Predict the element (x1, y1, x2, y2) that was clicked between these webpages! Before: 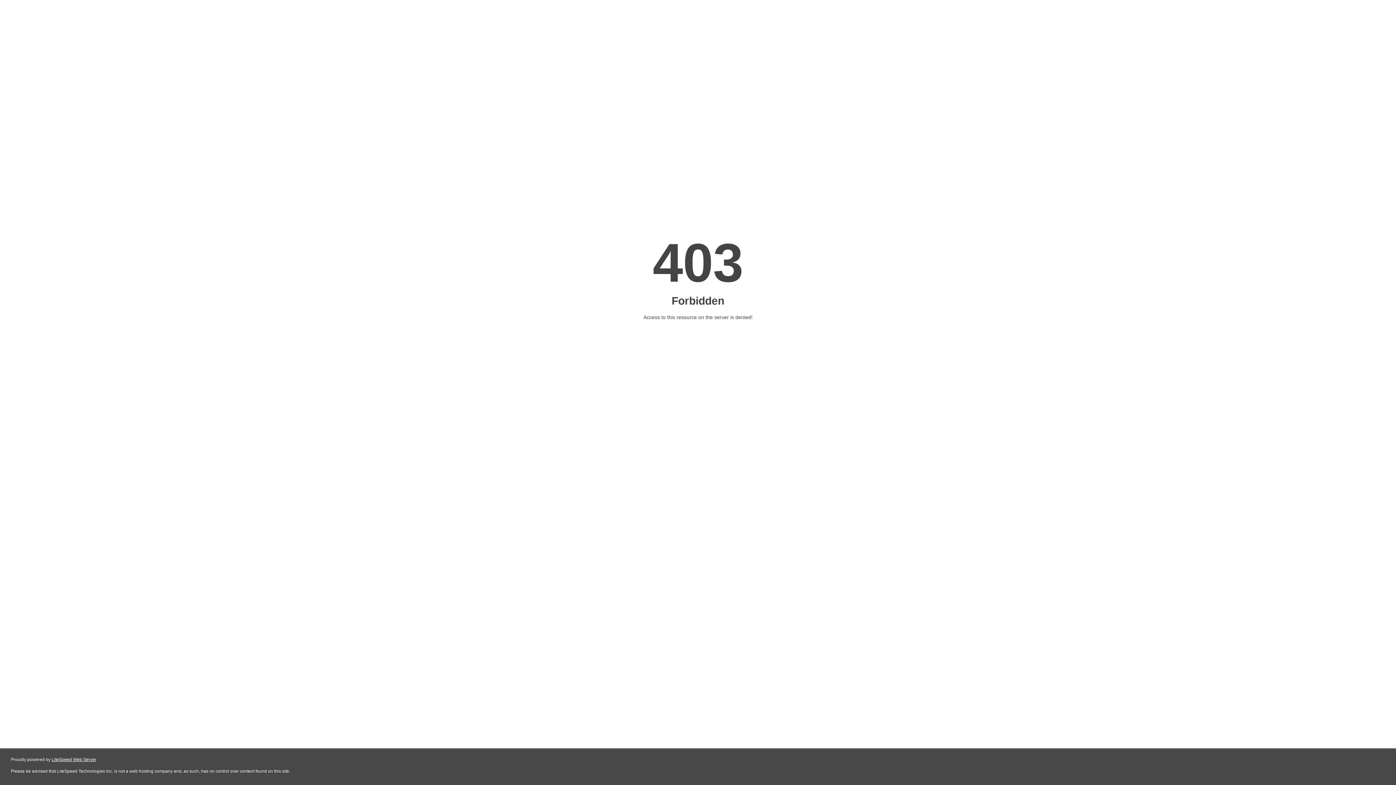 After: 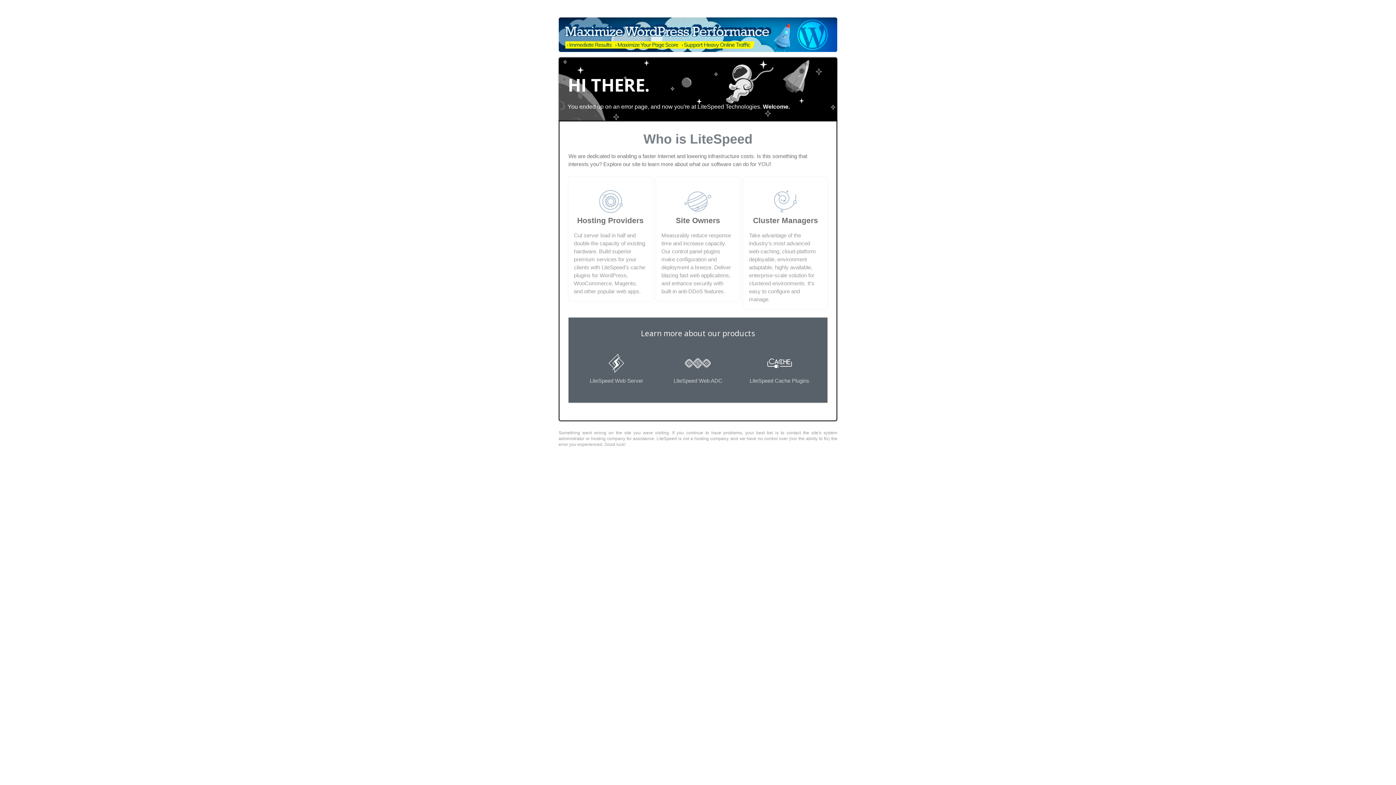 Action: bbox: (51, 757, 96, 762) label: LiteSpeed Web Server